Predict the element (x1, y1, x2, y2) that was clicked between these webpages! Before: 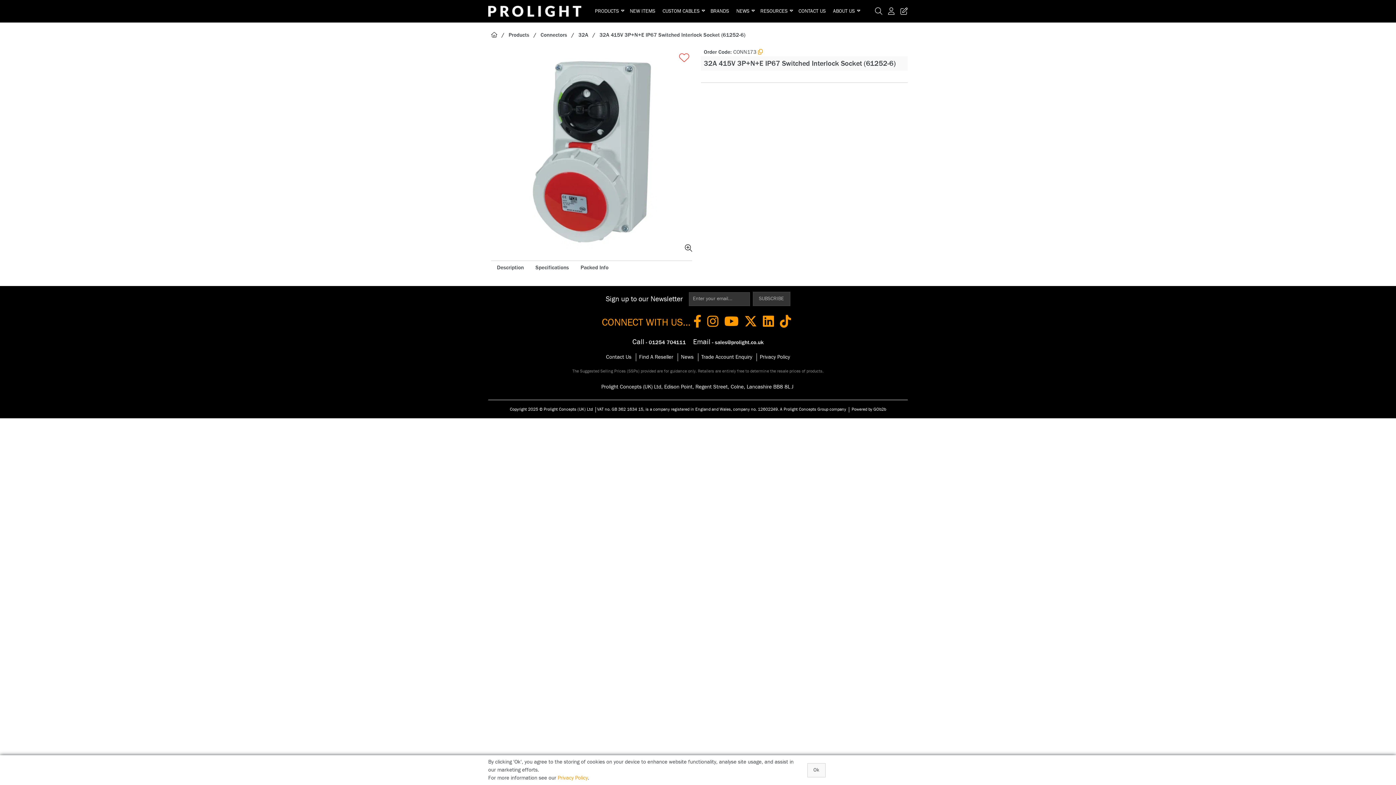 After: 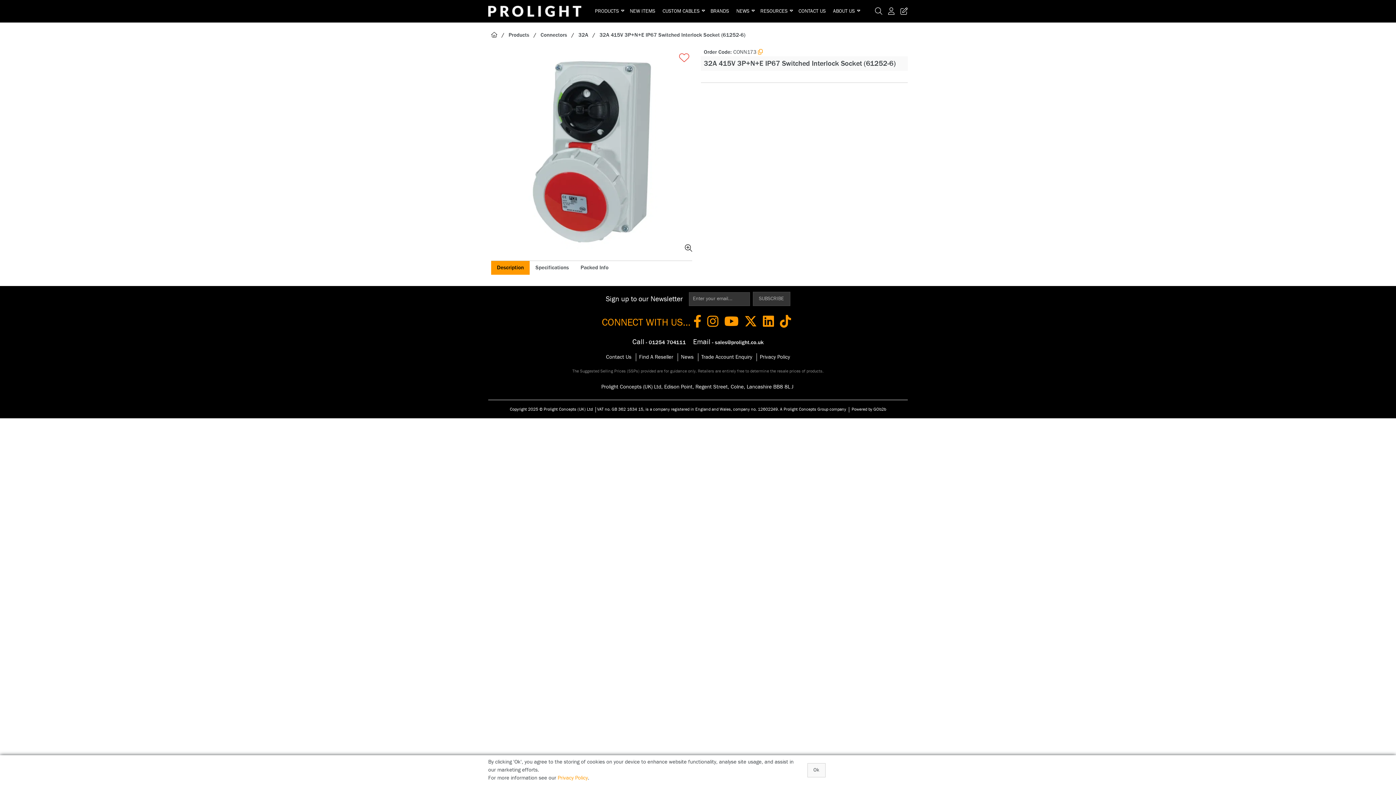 Action: label: Description bbox: (491, 261, 529, 274)